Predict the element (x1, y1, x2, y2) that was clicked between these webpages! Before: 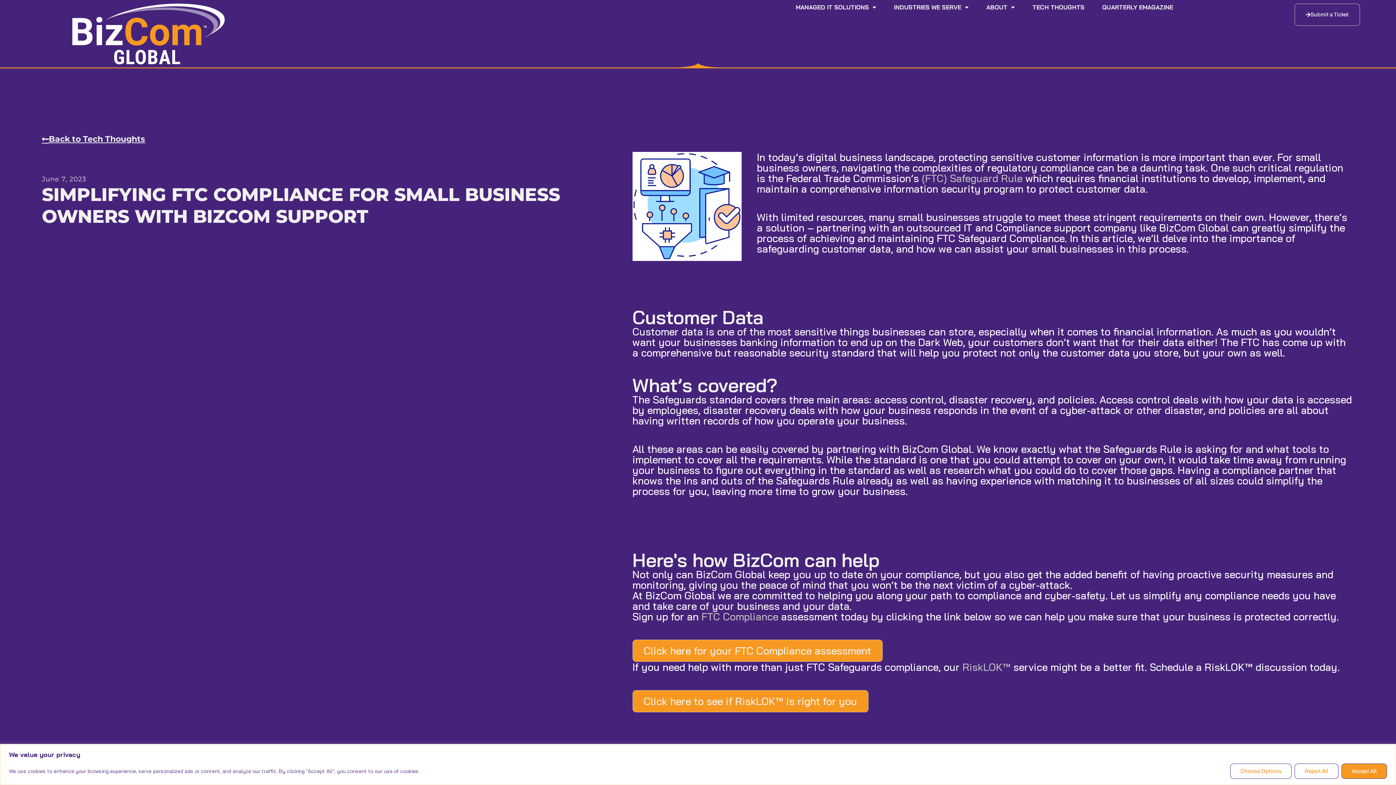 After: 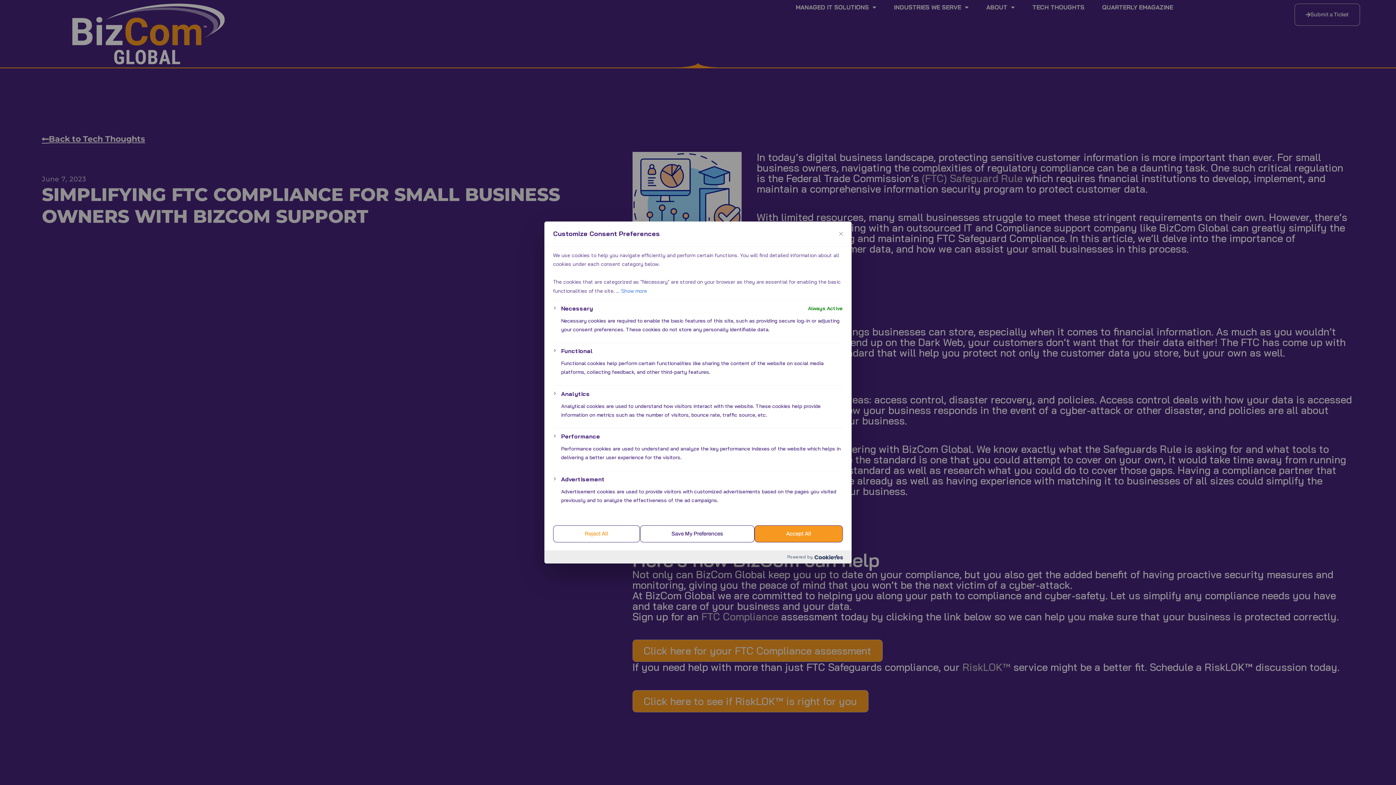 Action: label: Choose Options bbox: (1230, 763, 1292, 779)